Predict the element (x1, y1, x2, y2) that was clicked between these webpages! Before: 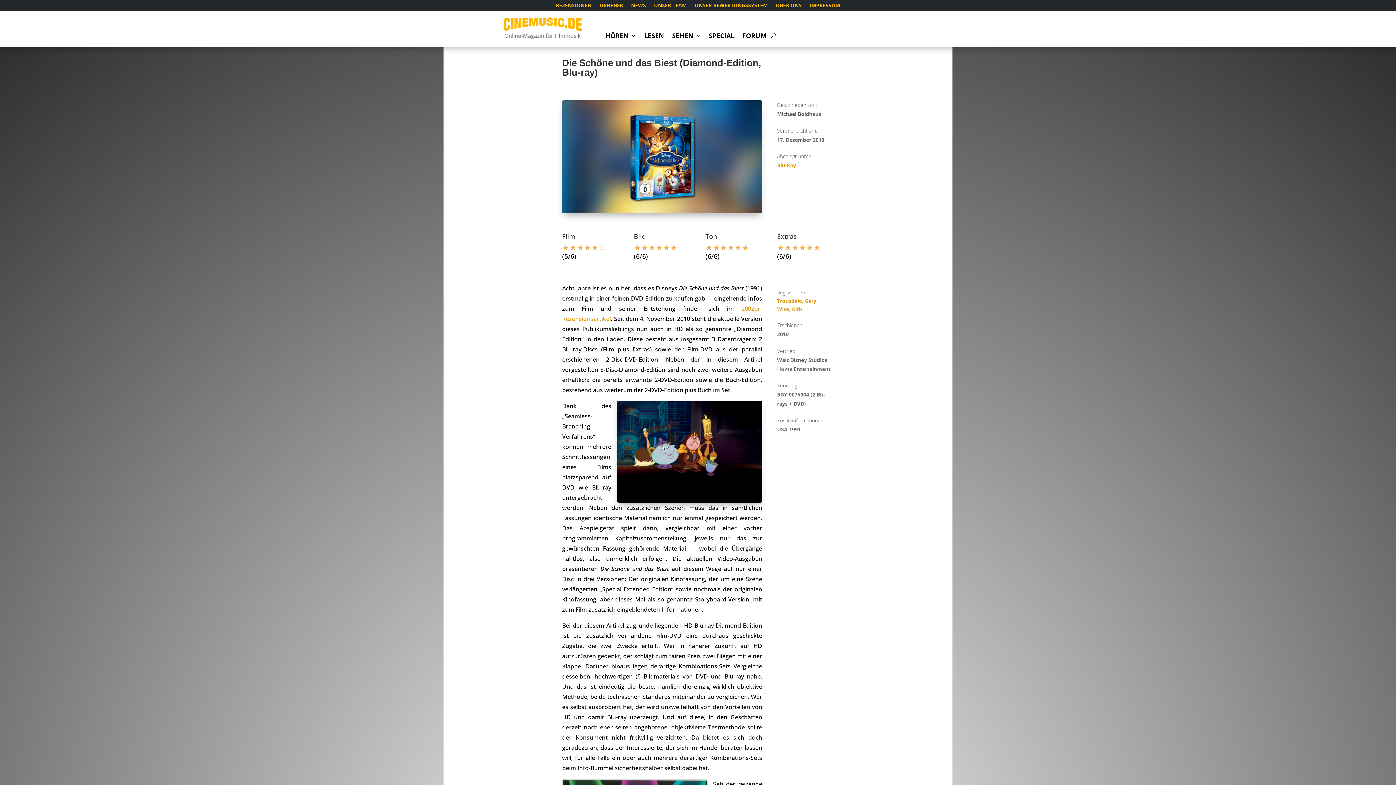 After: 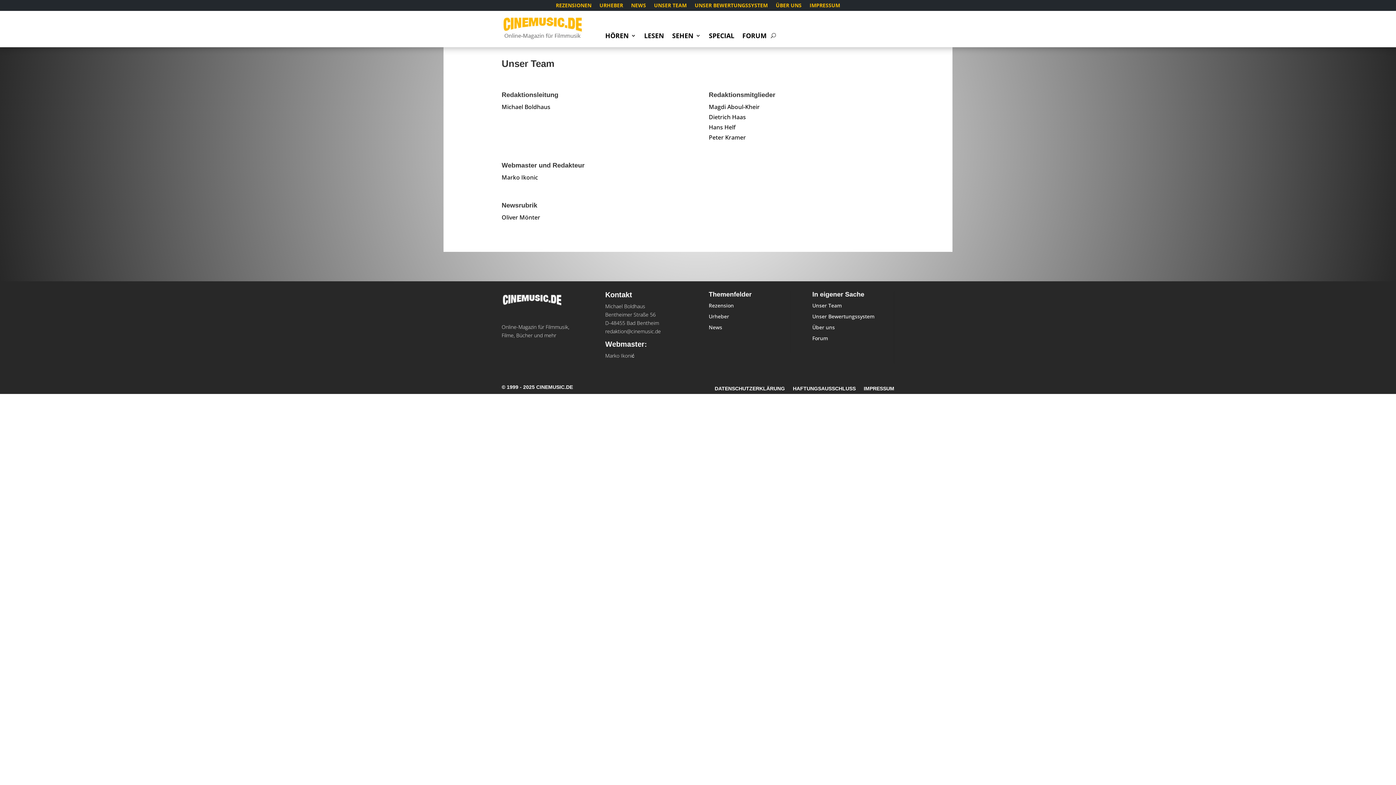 Action: bbox: (654, 2, 686, 10) label: UNSER TEAM